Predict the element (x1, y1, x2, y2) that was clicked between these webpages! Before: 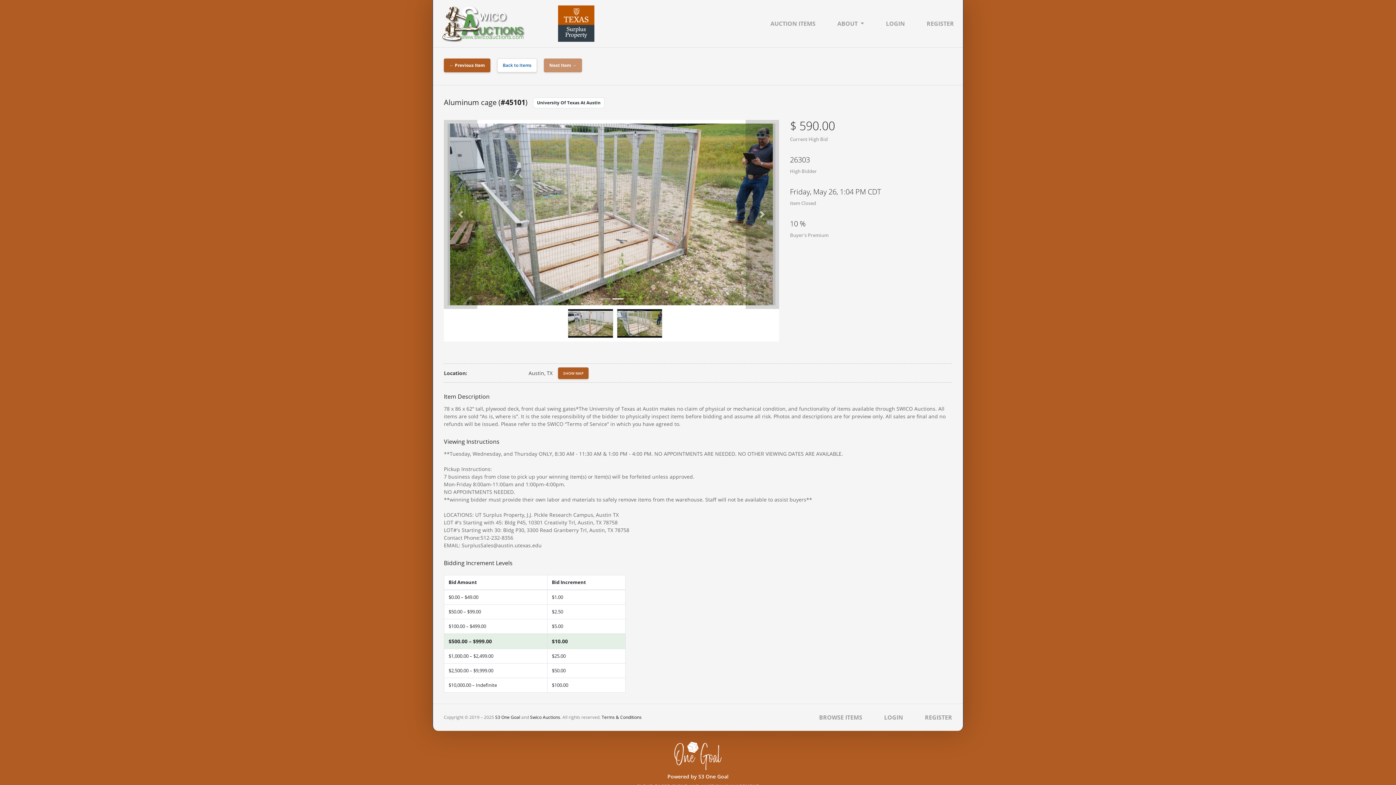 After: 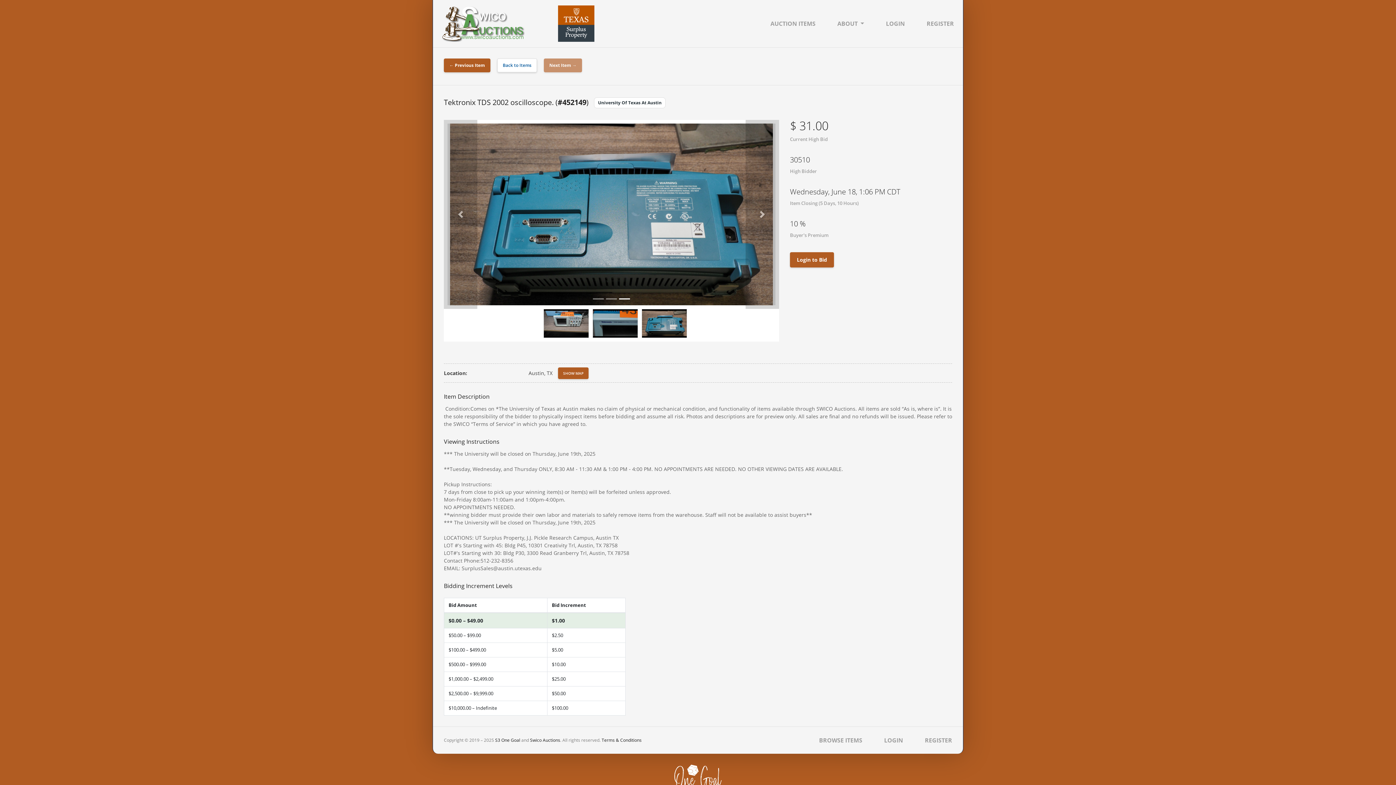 Action: label: ← Previous Item bbox: (444, 58, 490, 72)